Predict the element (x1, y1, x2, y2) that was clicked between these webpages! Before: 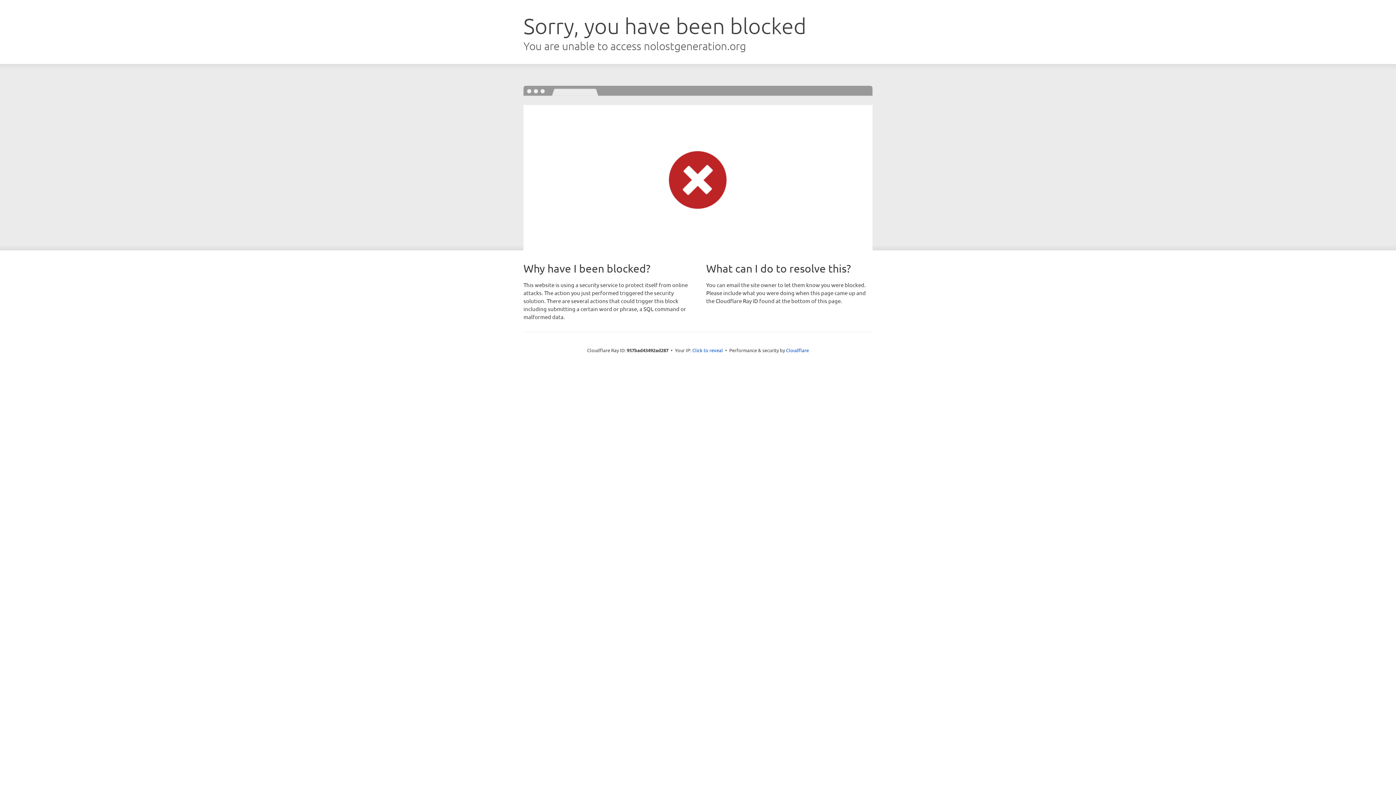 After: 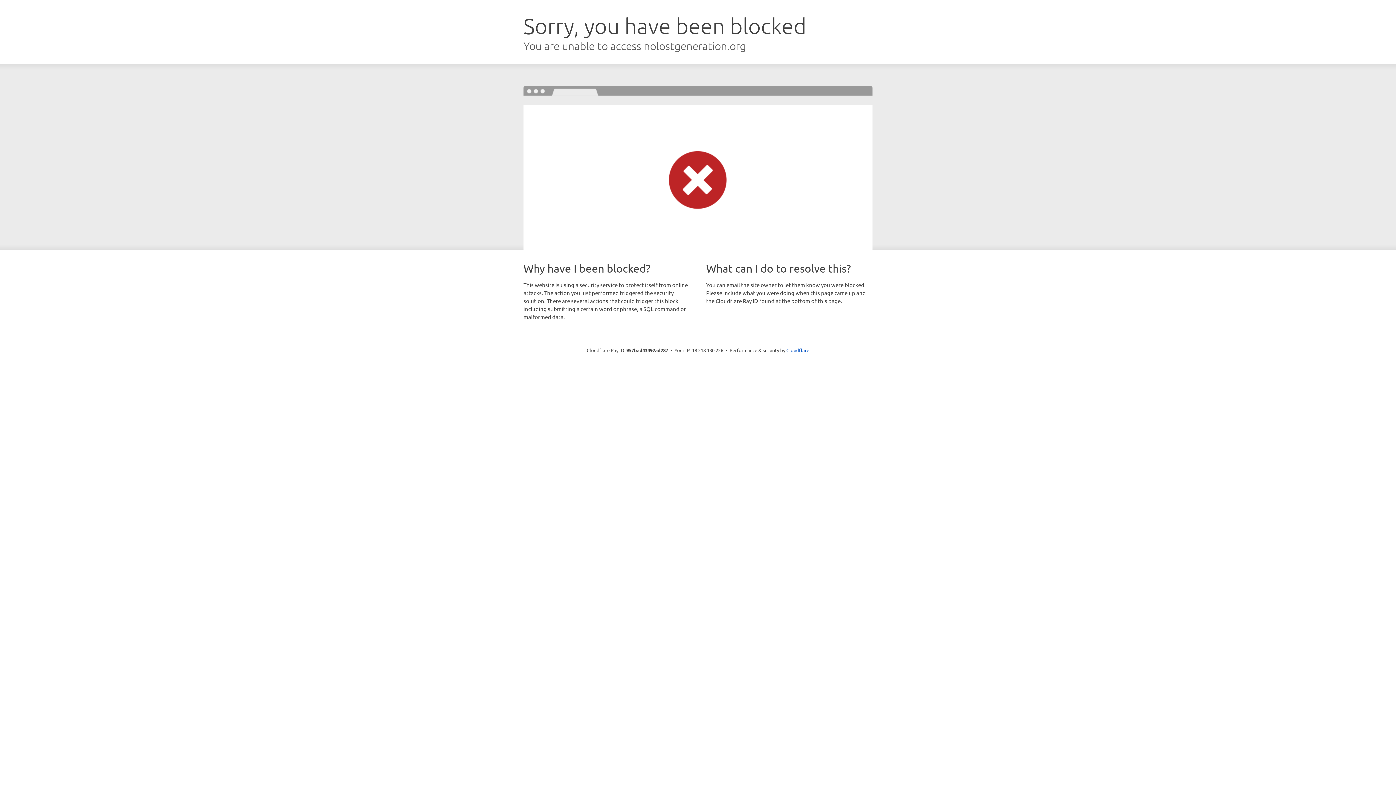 Action: bbox: (692, 346, 723, 353) label: Click to reveal